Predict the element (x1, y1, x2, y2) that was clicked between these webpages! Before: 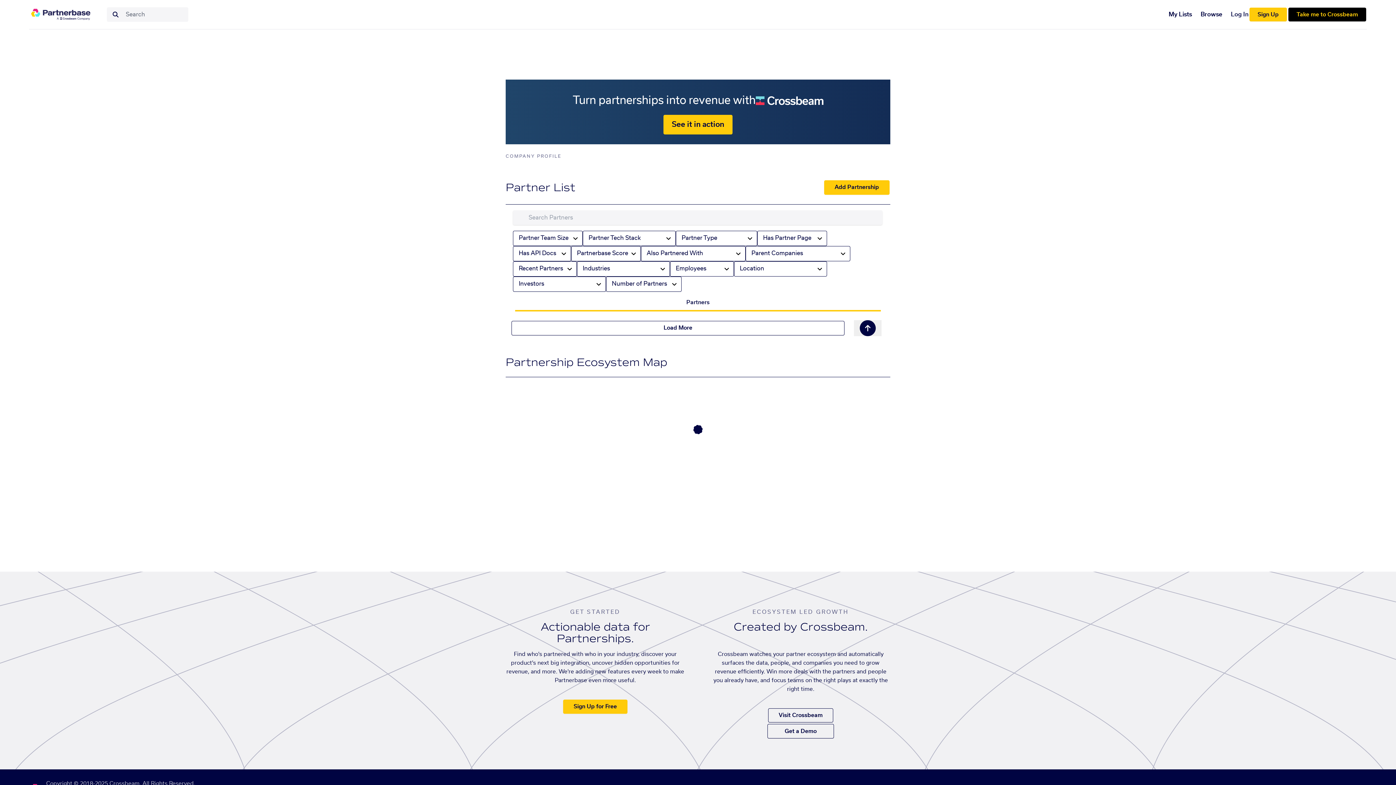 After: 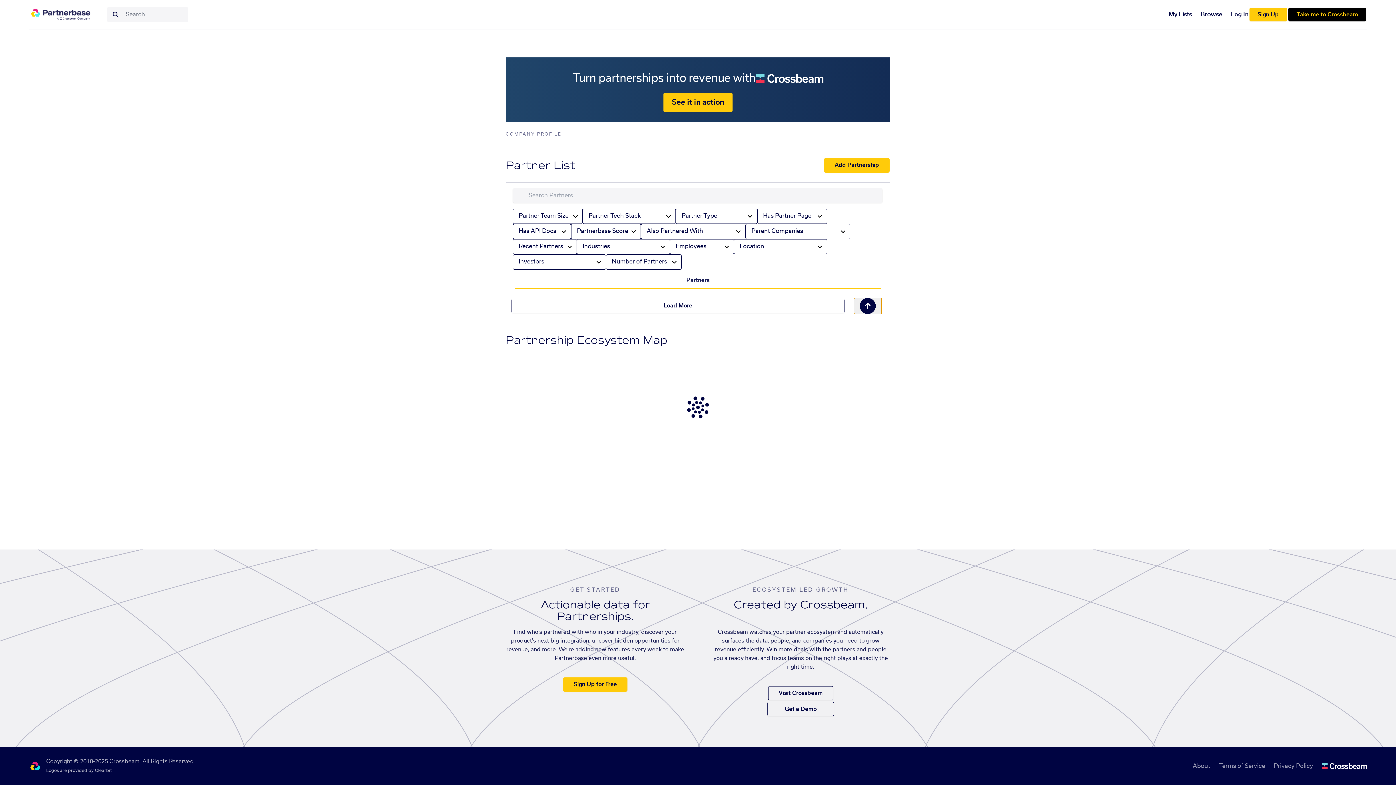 Action: bbox: (854, 320, 881, 336) label: Scroll to top